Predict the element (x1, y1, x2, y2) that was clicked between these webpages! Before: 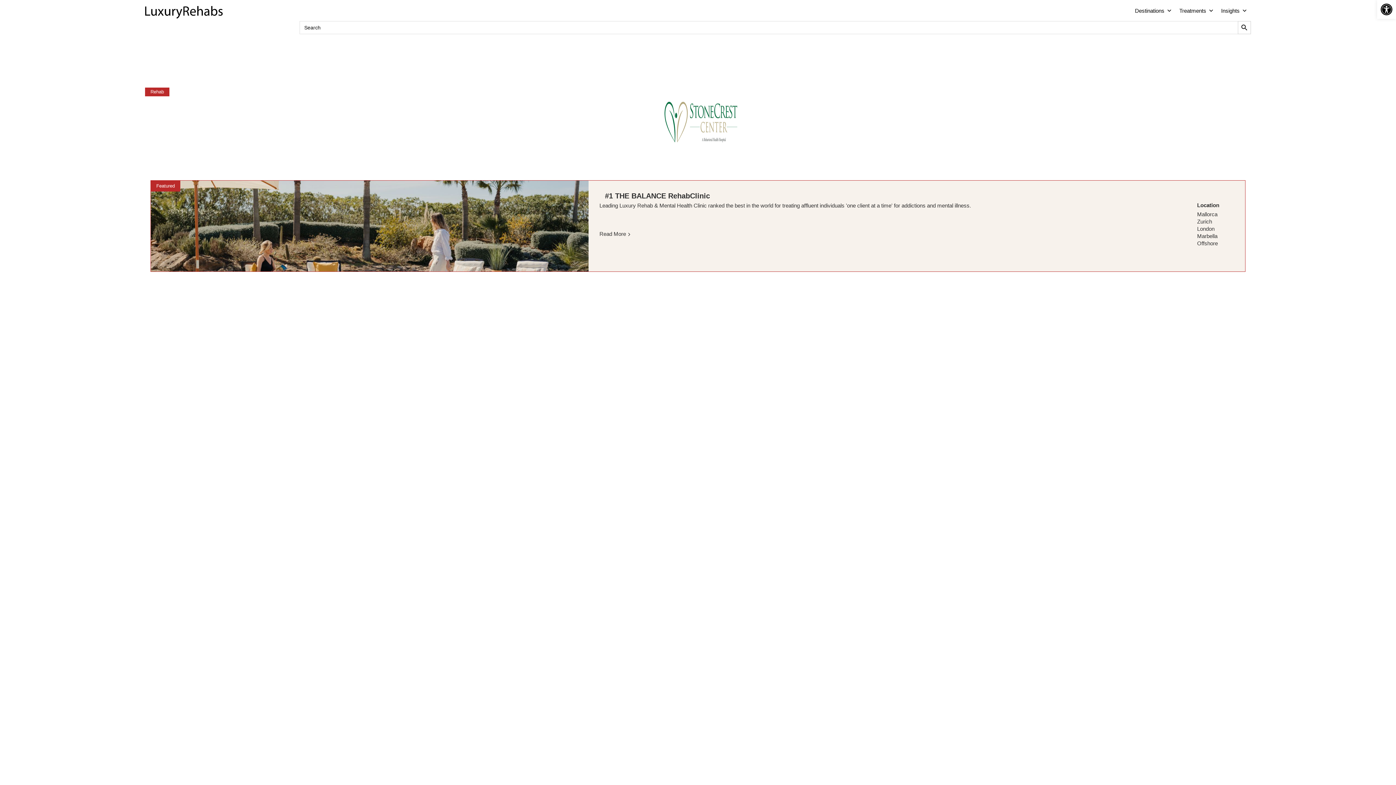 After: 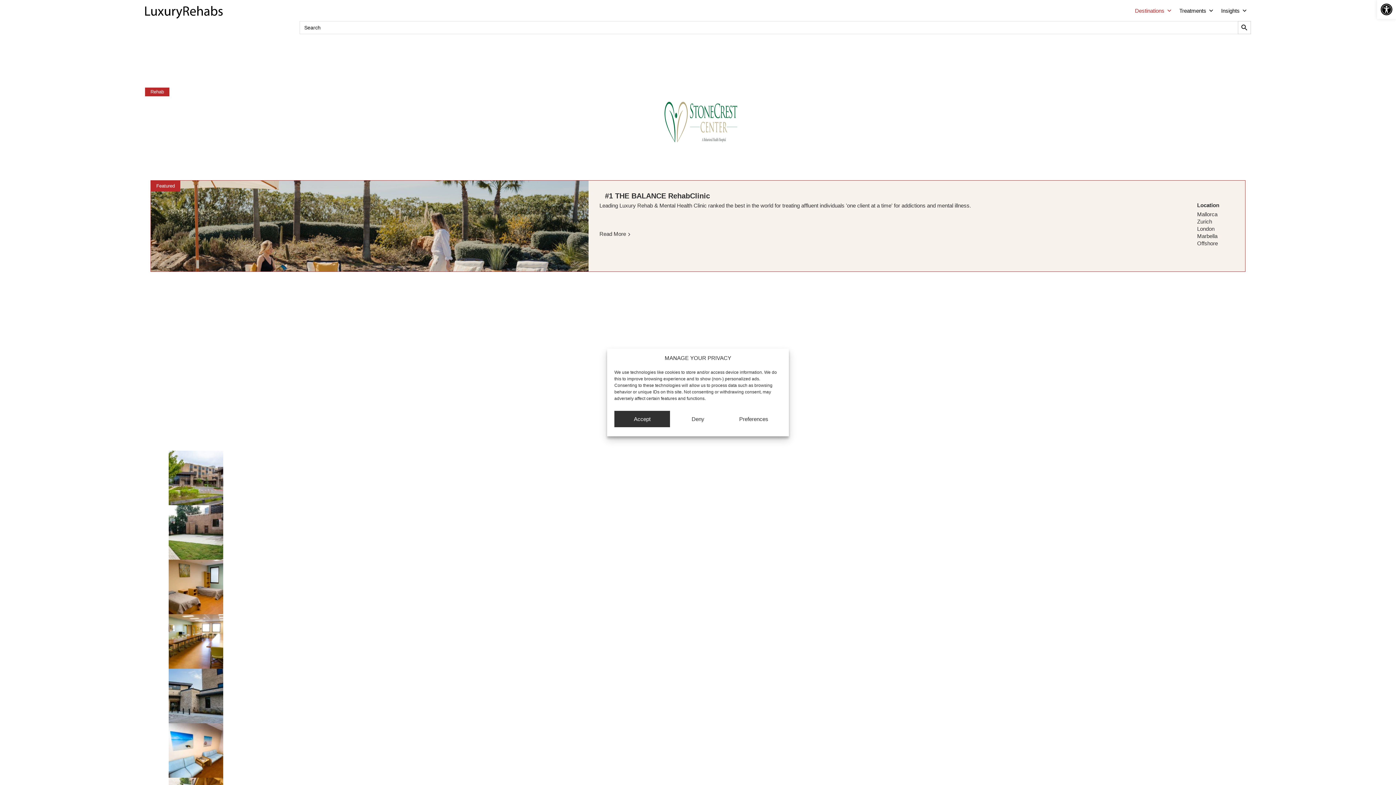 Action: label: Destinations bbox: (1131, 0, 1176, 21)